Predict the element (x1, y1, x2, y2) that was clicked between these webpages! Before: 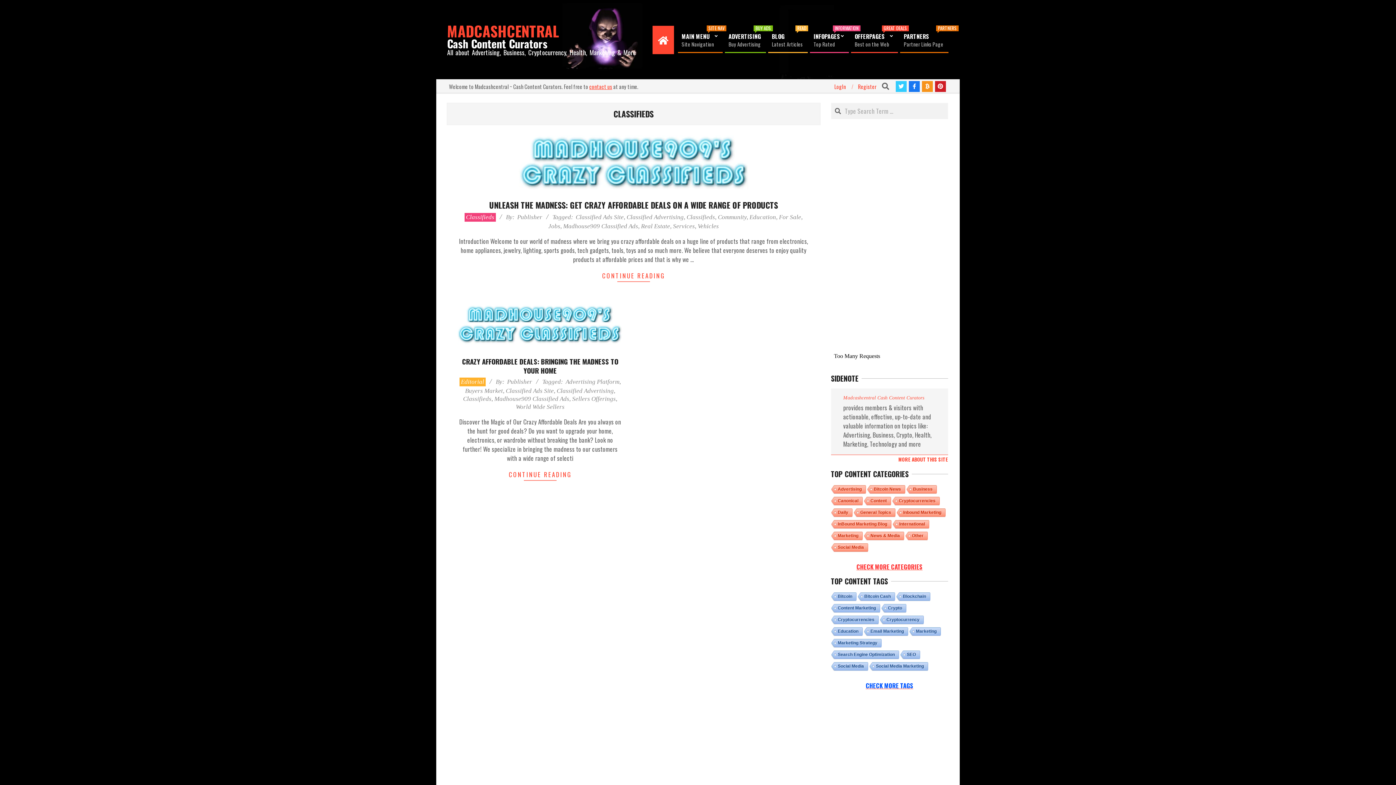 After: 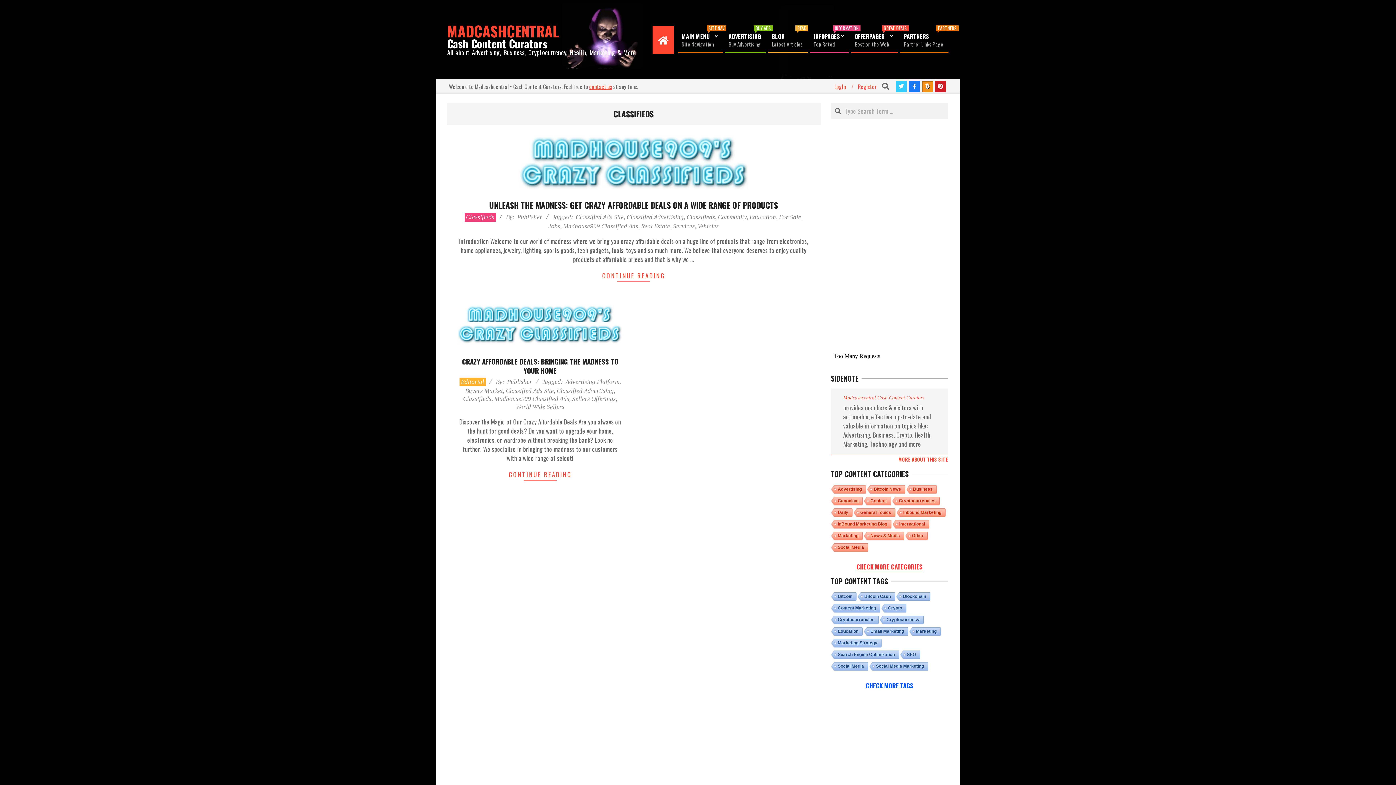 Action: bbox: (922, 81, 933, 92)